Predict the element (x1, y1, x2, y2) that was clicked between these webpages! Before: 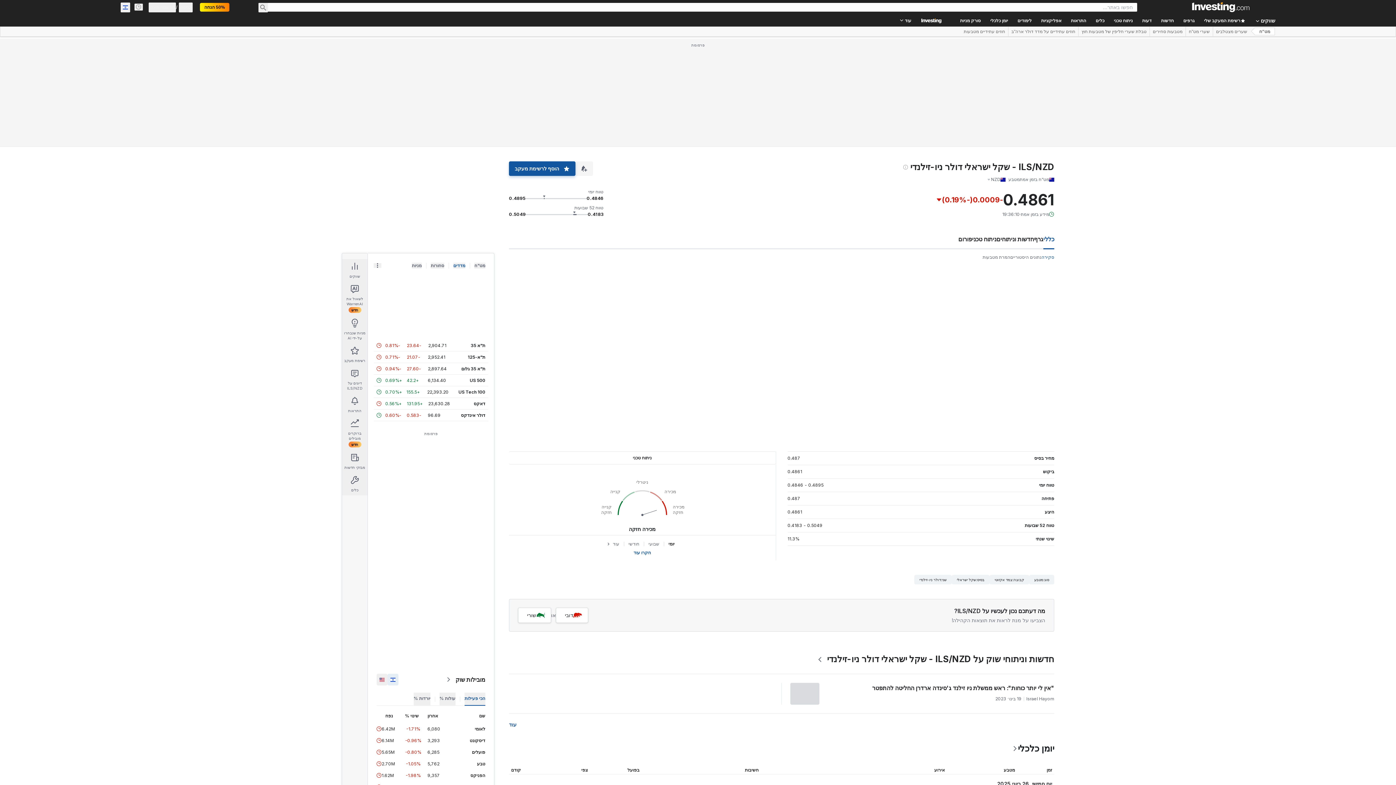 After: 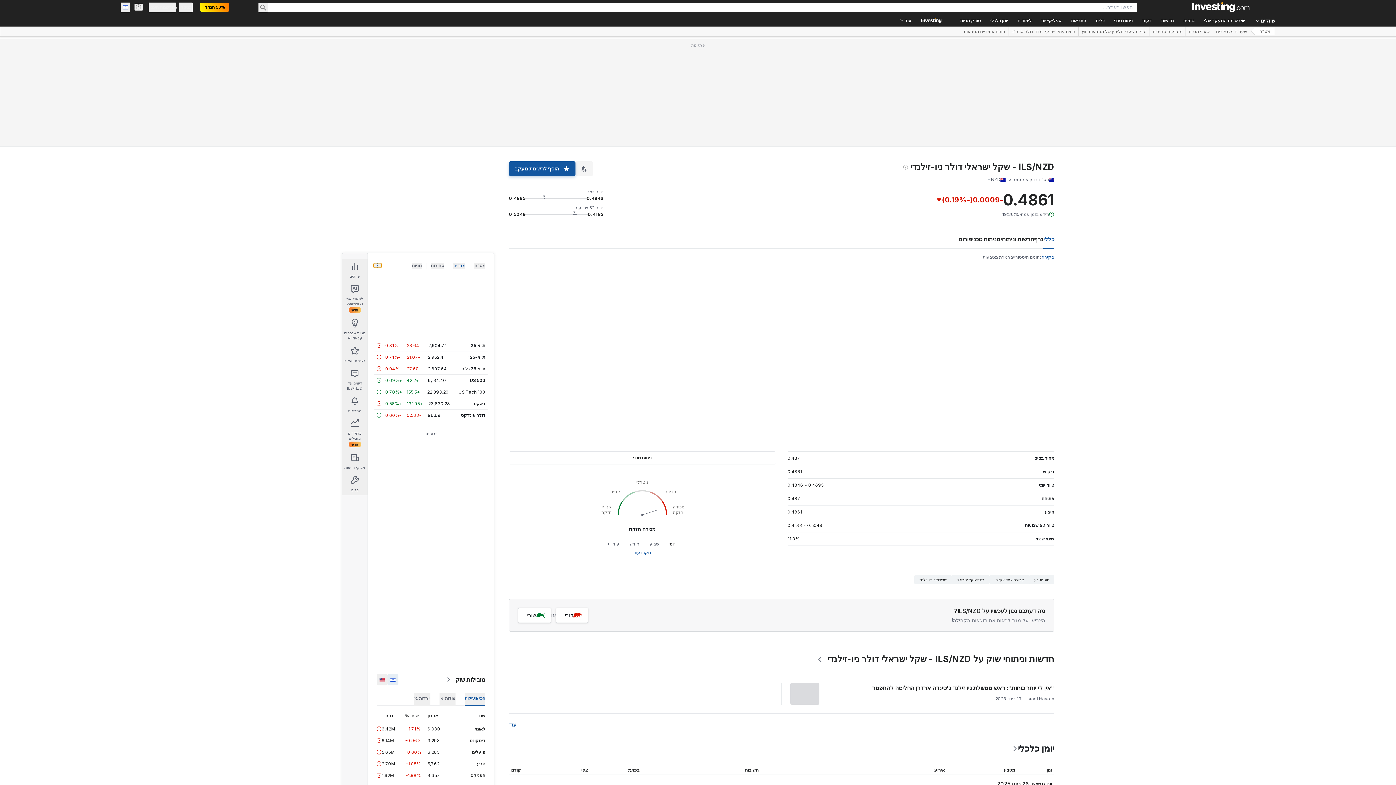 Action: bbox: (373, 263, 381, 267)